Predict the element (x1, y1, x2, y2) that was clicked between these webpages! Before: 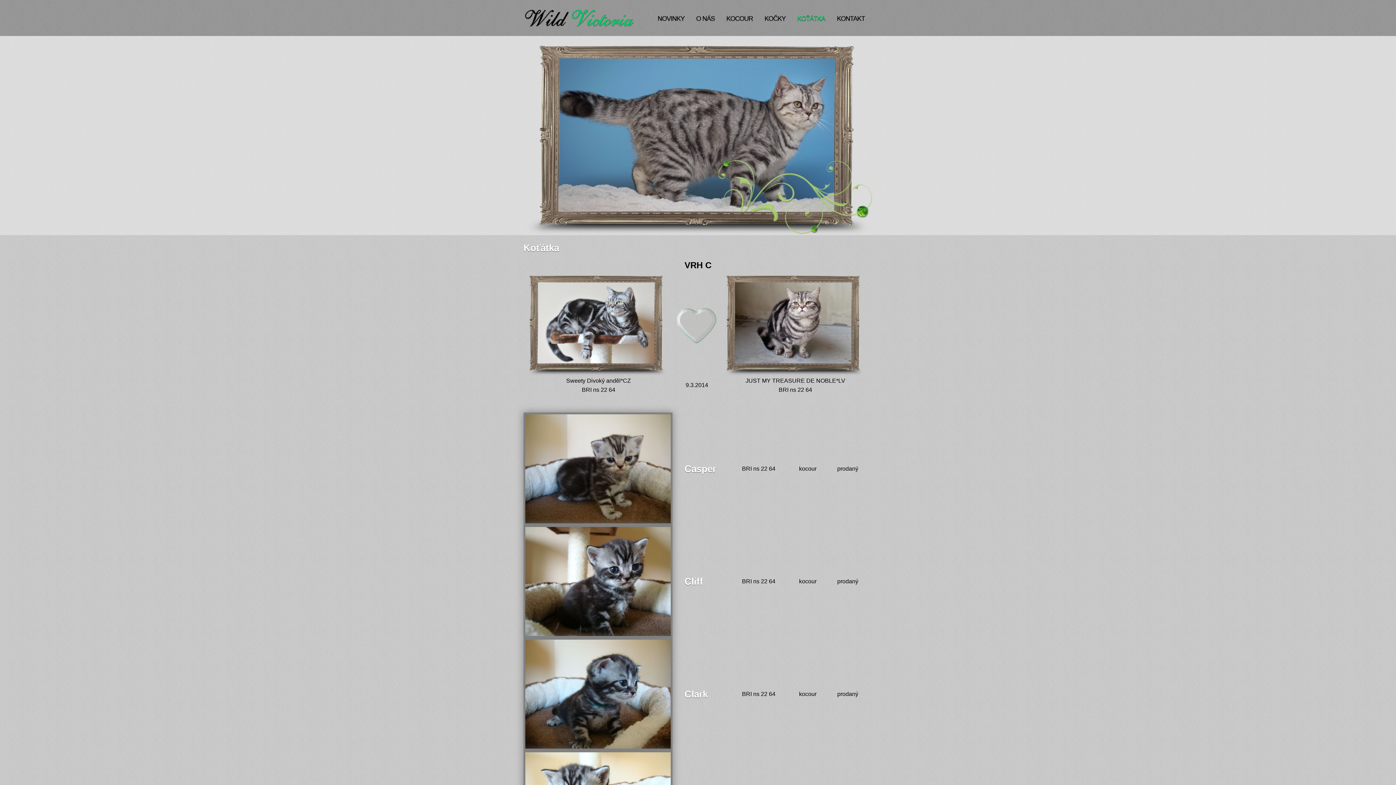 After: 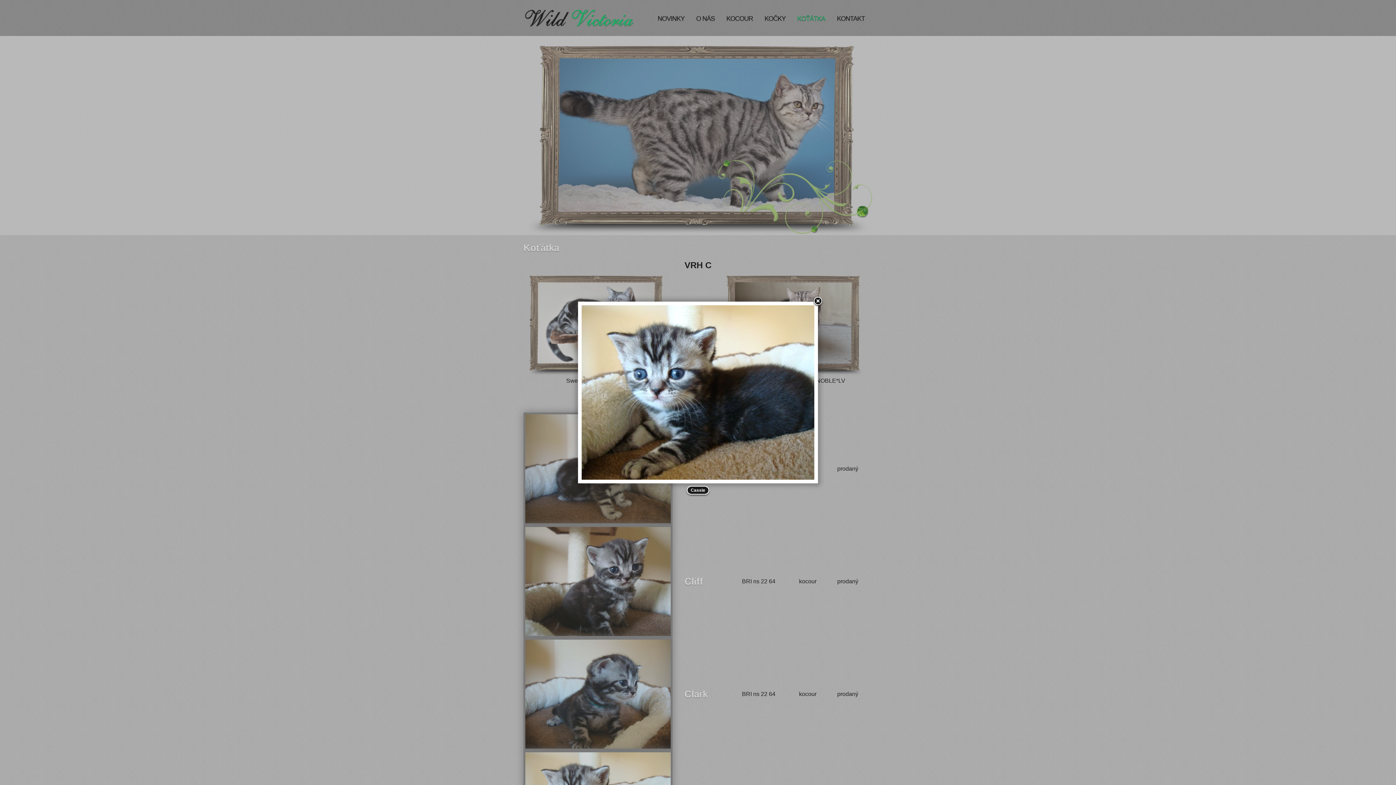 Action: bbox: (523, 745, 672, 752)